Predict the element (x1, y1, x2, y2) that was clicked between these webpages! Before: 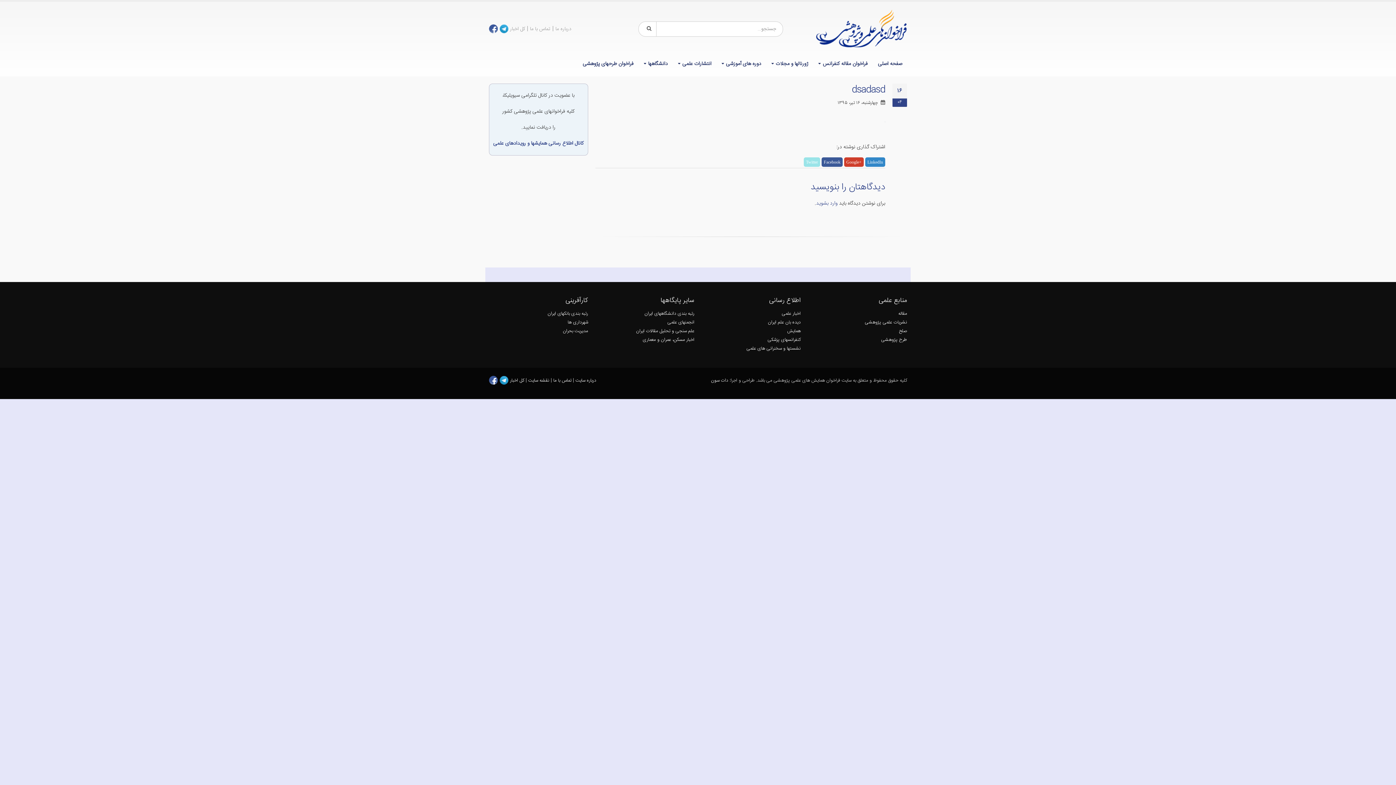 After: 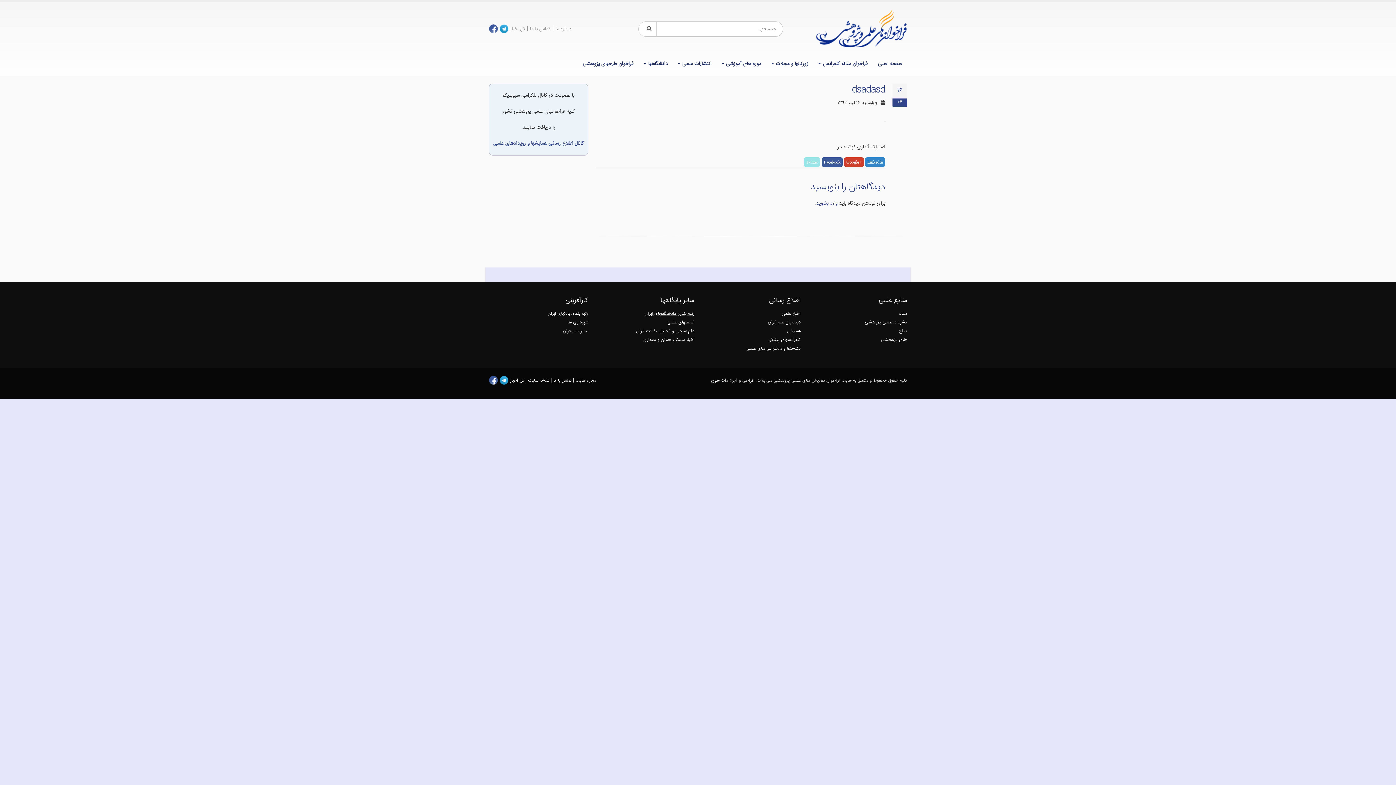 Action: label: رتبه بندی دانشگاههای ایران bbox: (644, 310, 694, 317)